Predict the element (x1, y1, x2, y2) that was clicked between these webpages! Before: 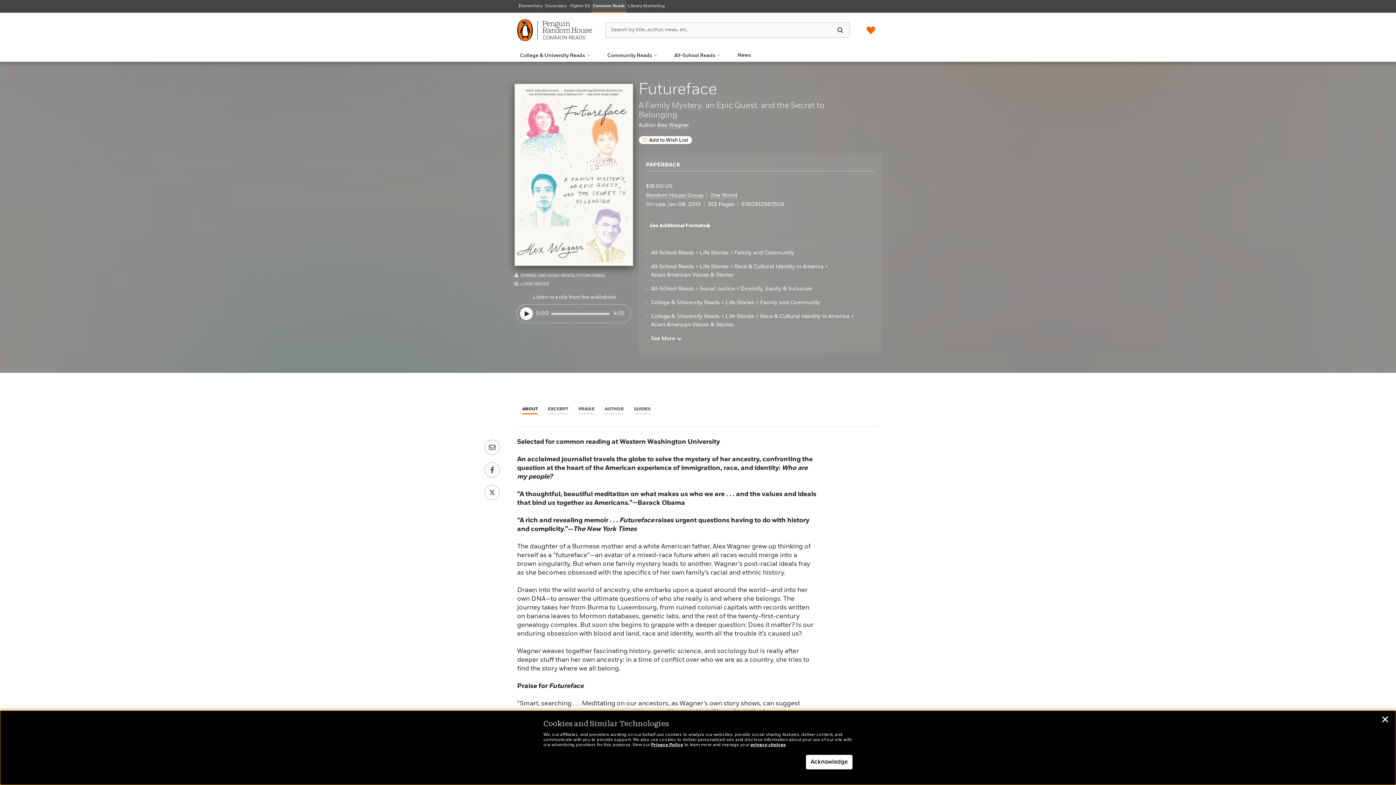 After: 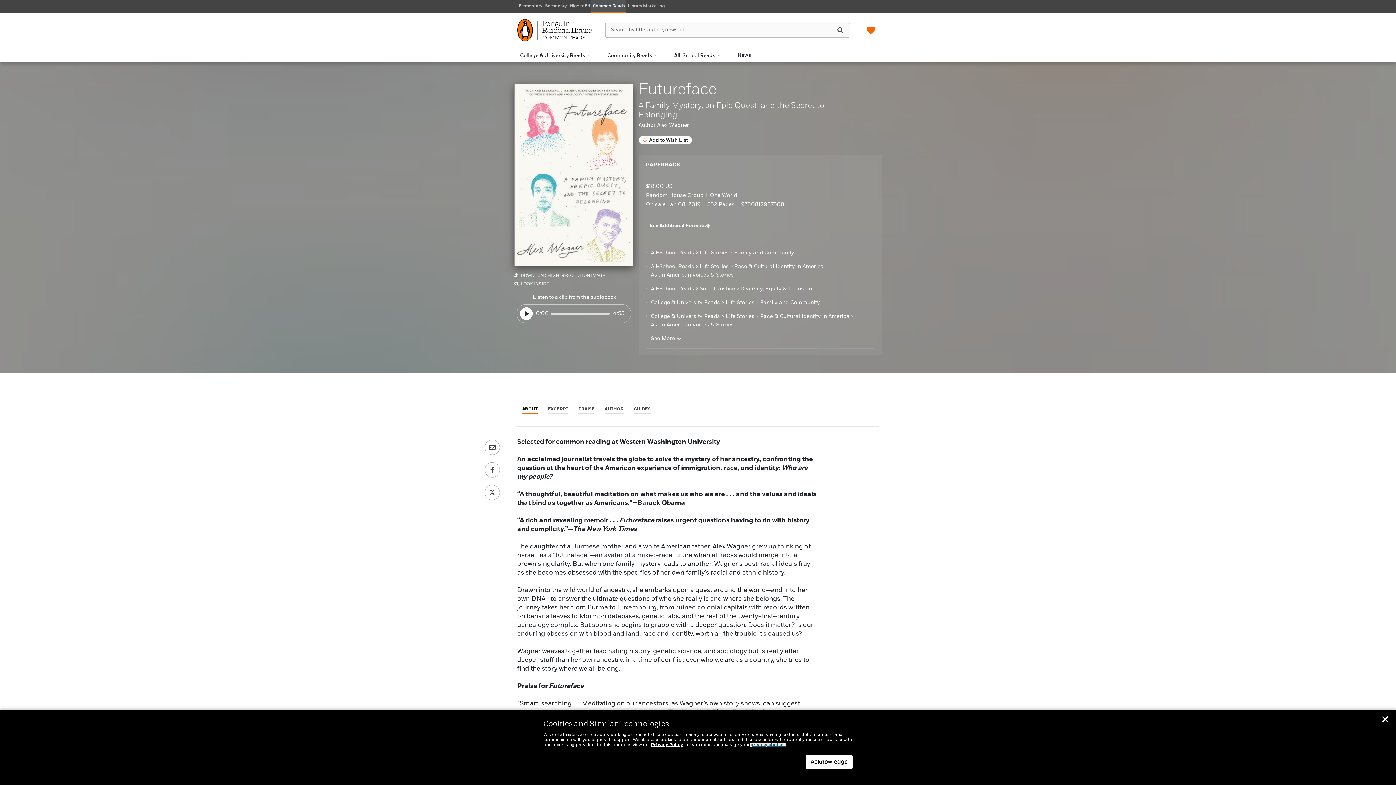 Action: bbox: (750, 743, 786, 747) label: privacy choices